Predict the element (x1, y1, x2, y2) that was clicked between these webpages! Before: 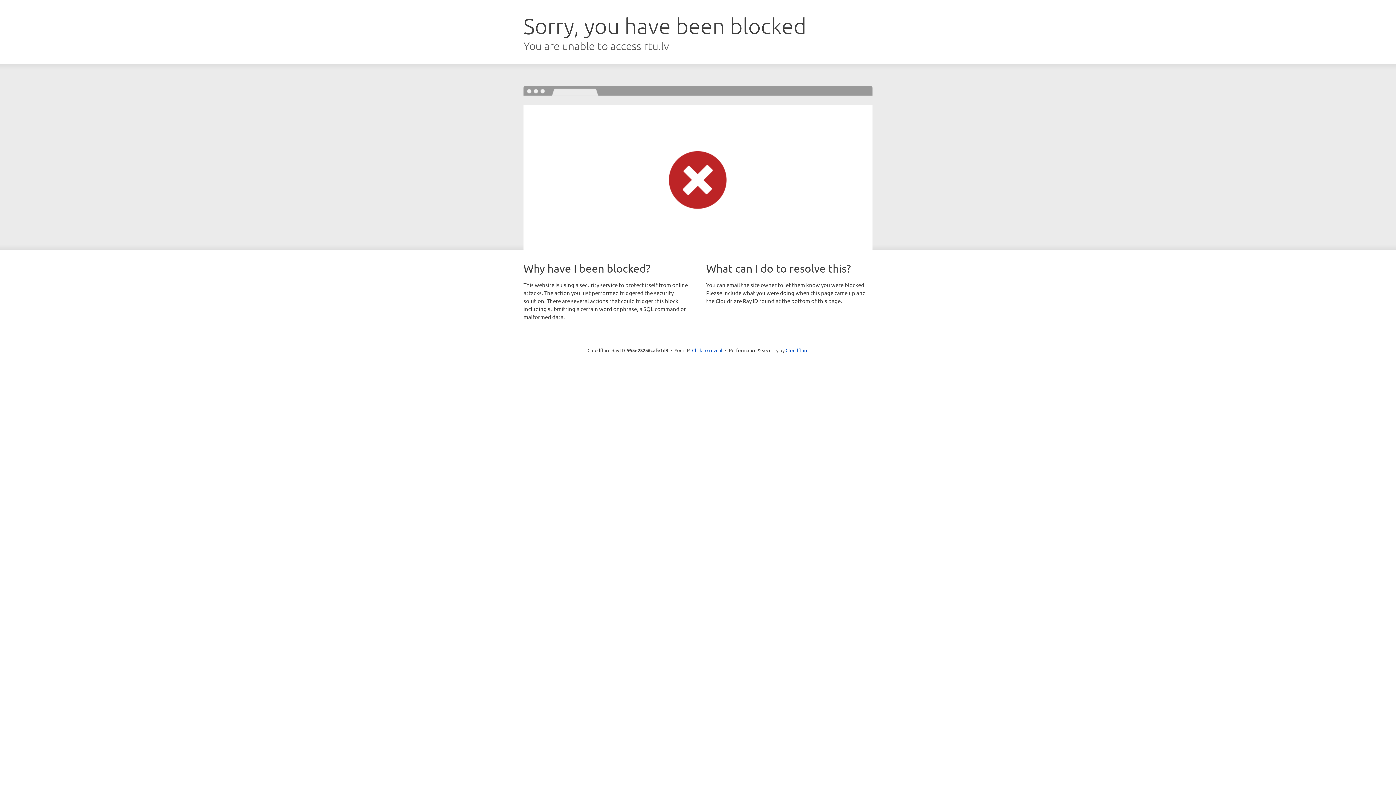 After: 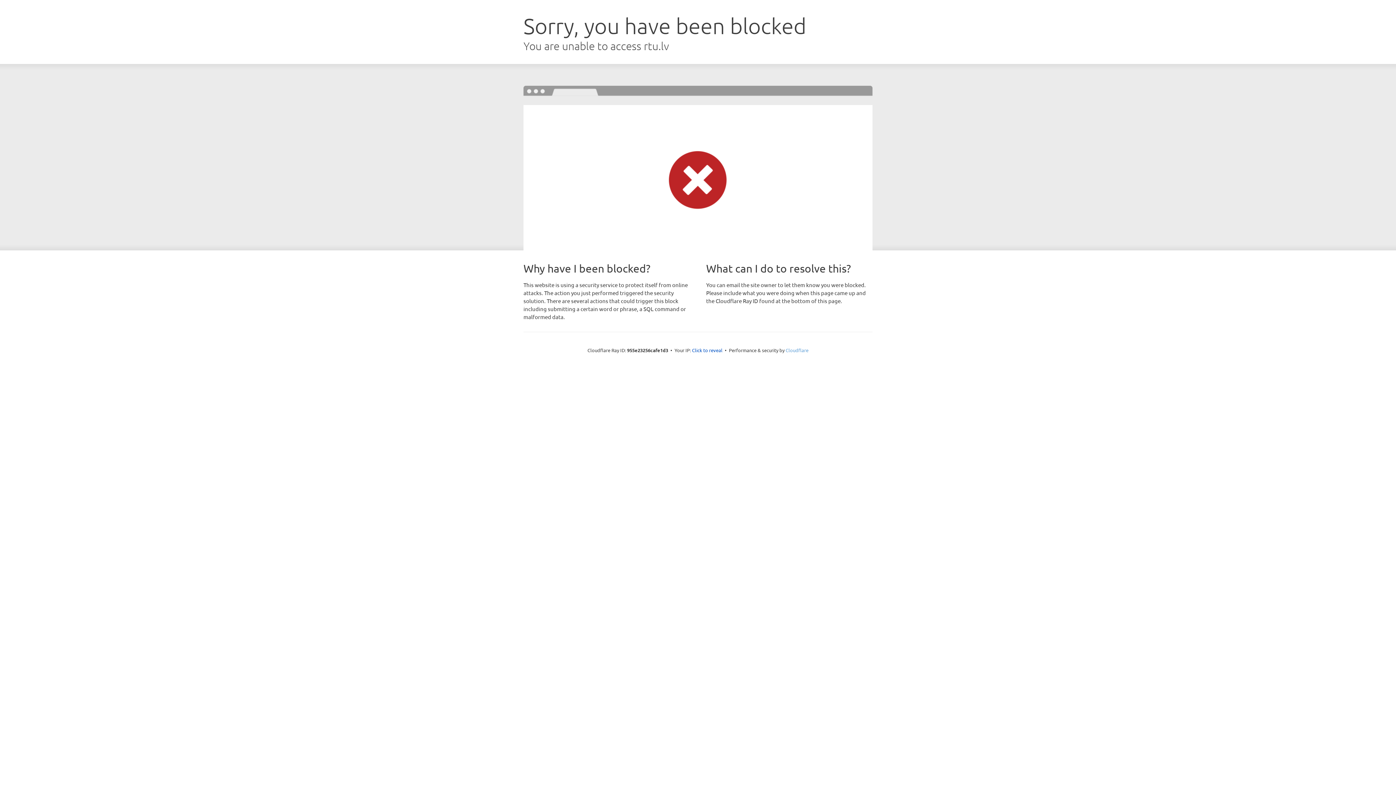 Action: label: Cloudflare bbox: (785, 347, 808, 353)